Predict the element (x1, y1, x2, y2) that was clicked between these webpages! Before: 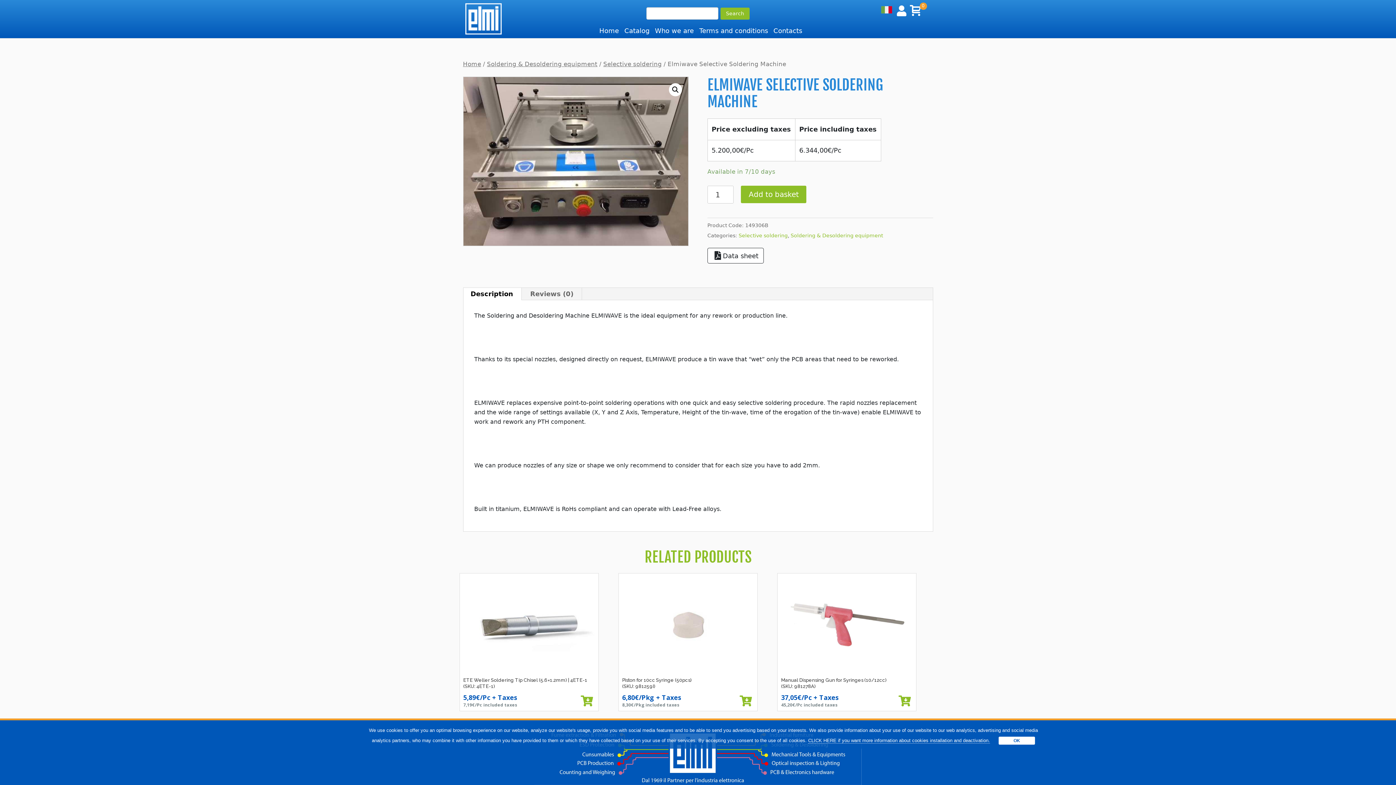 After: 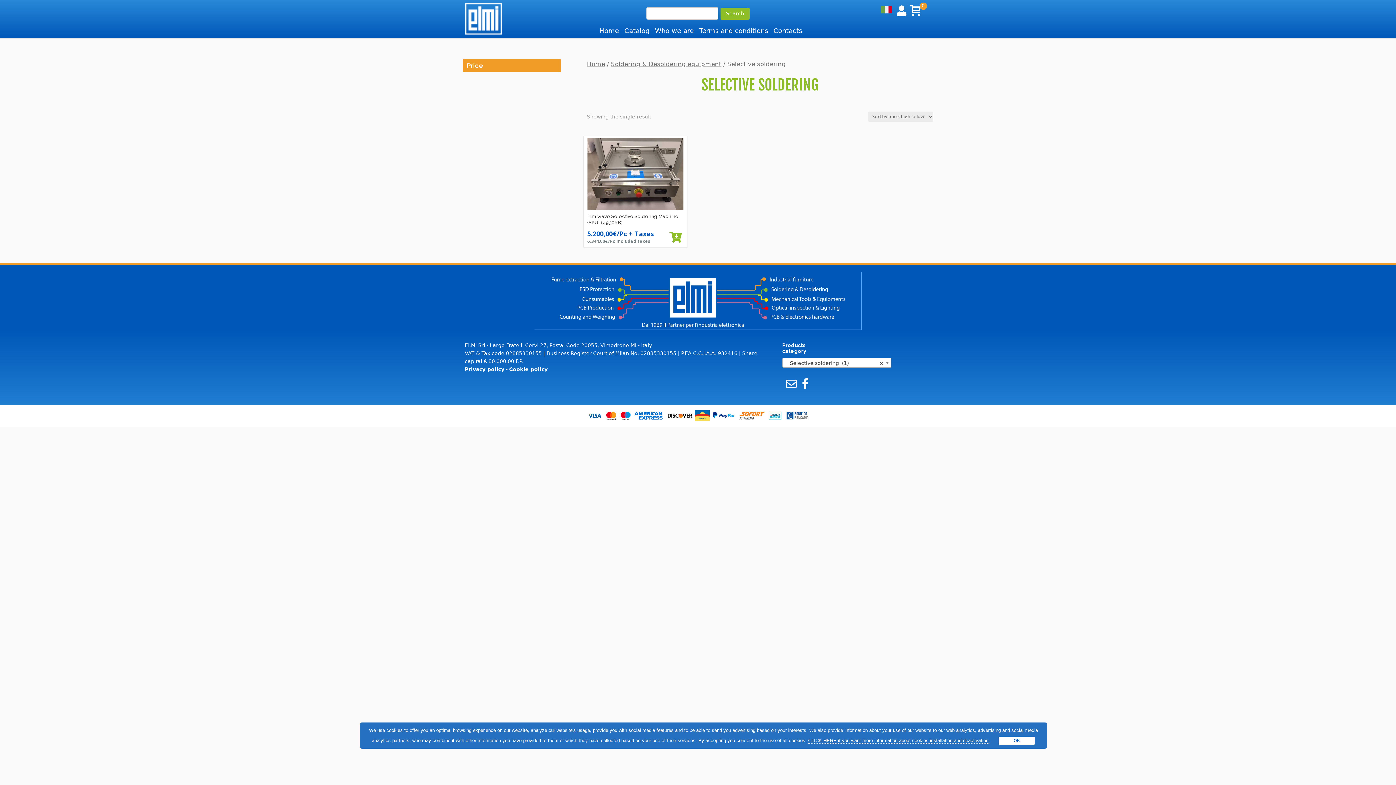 Action: bbox: (738, 232, 787, 238) label: Selective soldering